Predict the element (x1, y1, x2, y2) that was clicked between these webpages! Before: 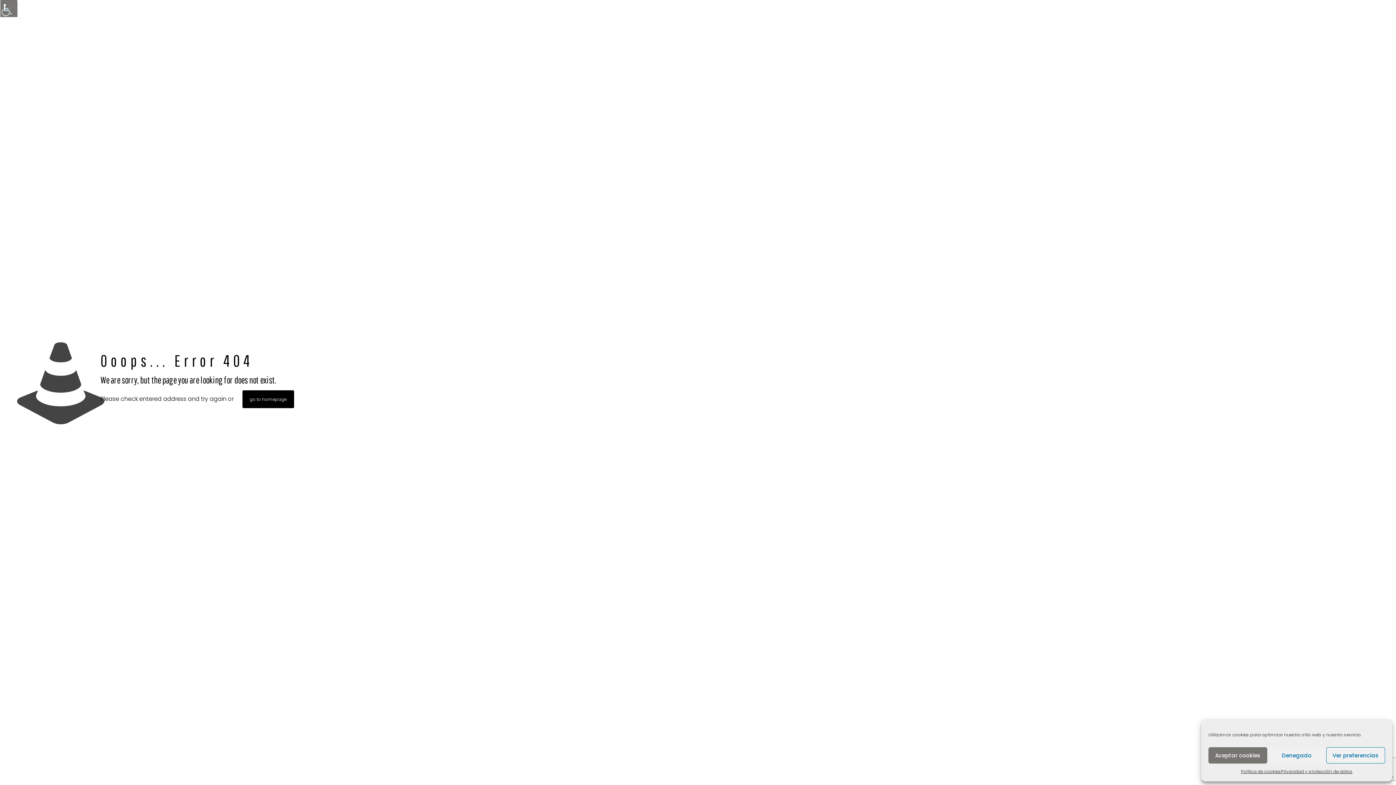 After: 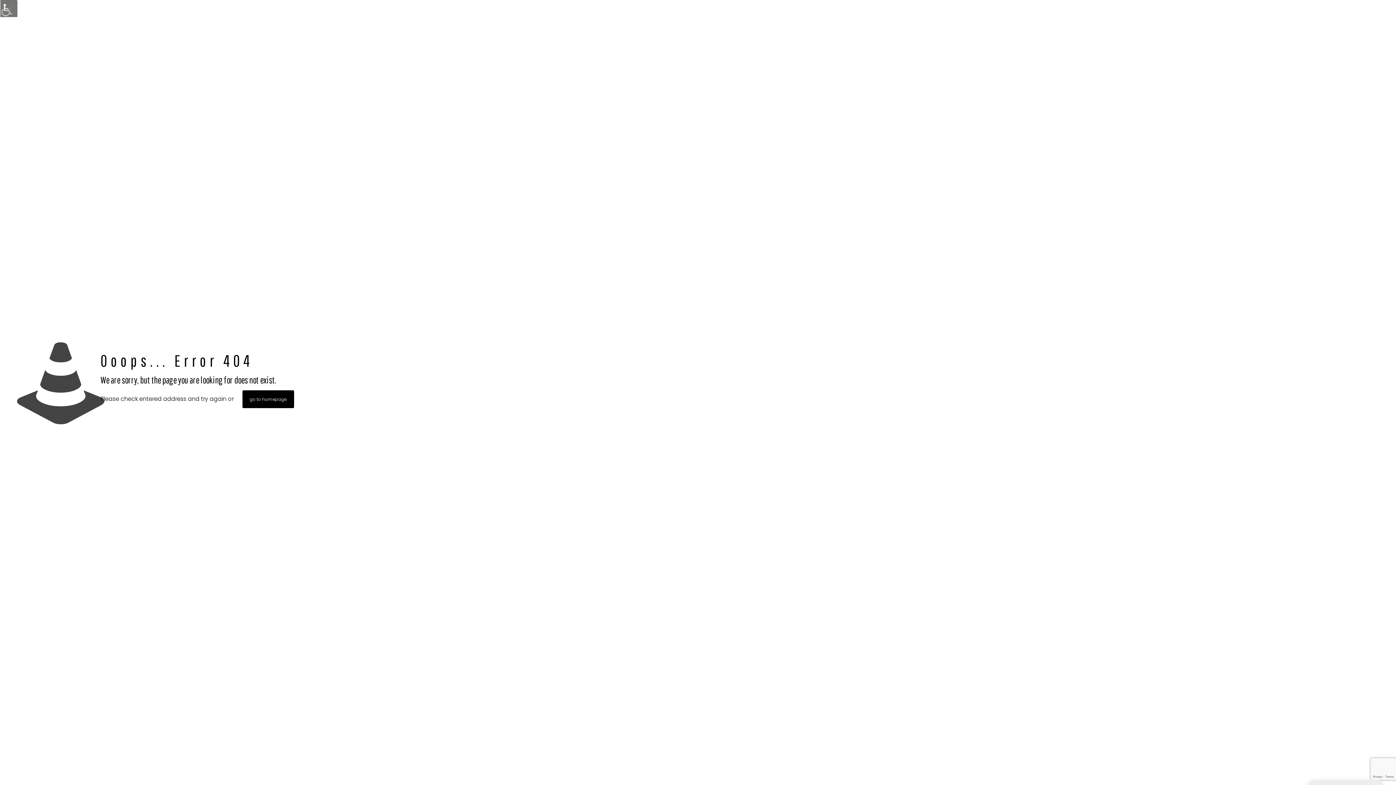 Action: label: Denegado bbox: (1267, 747, 1326, 764)